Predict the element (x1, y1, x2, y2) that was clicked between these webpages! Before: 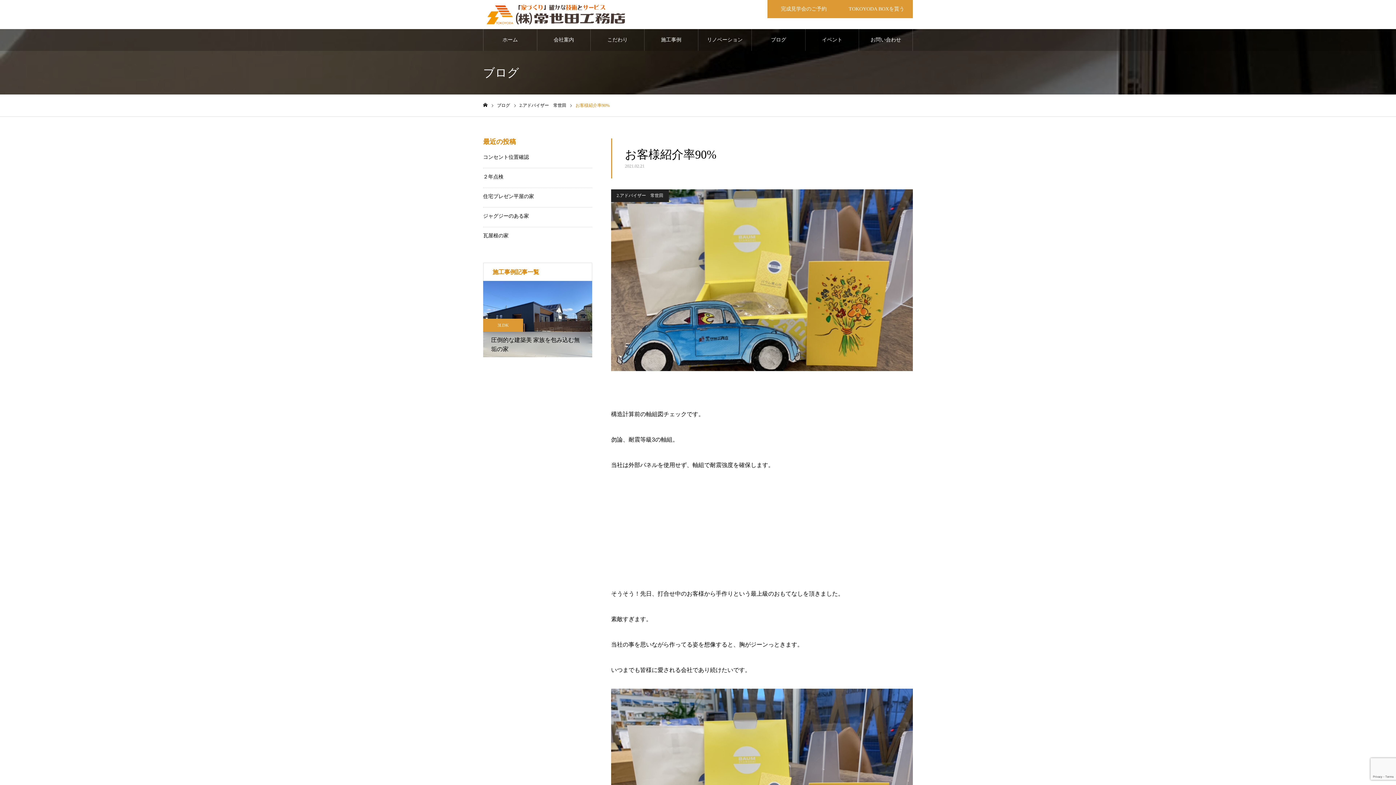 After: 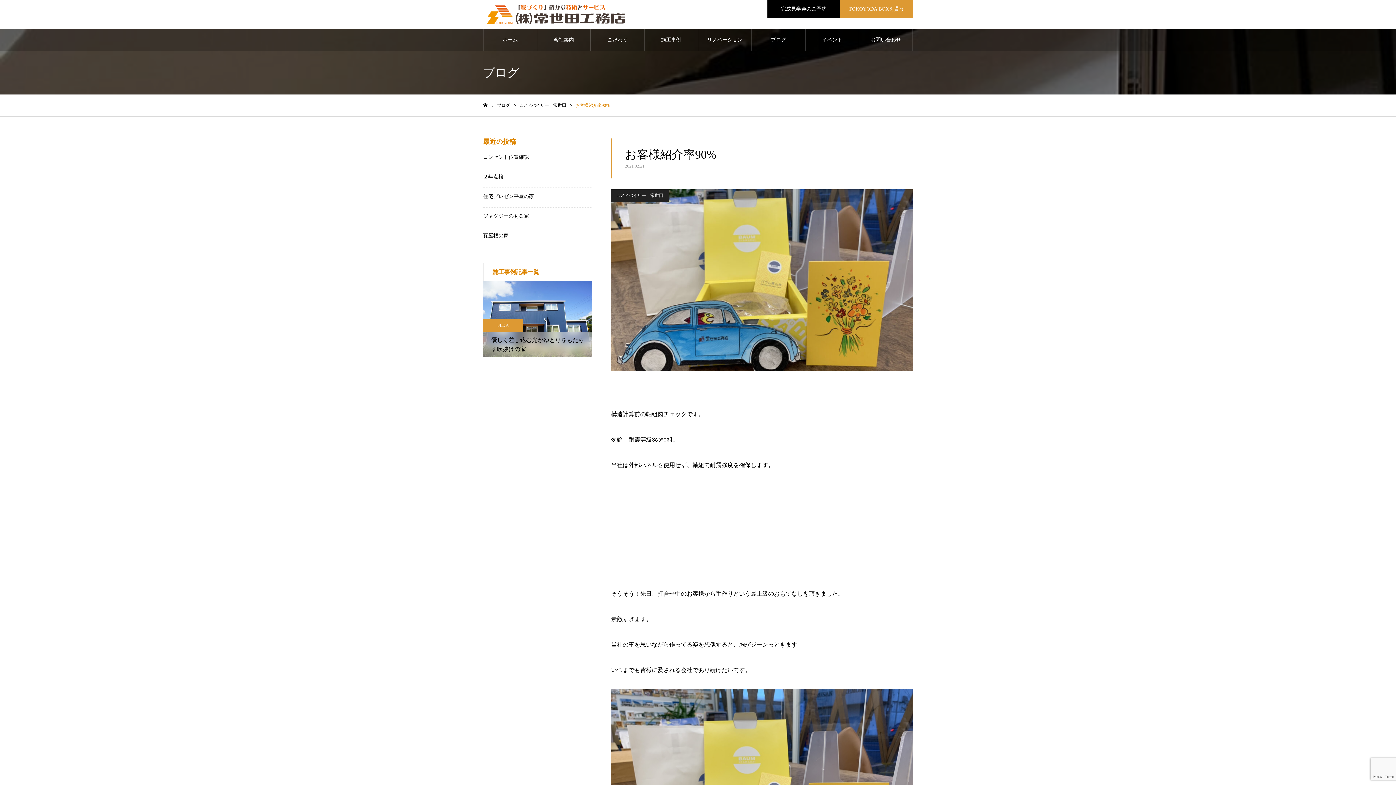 Action: label: 完成見学会のご予約 bbox: (767, 0, 840, 18)